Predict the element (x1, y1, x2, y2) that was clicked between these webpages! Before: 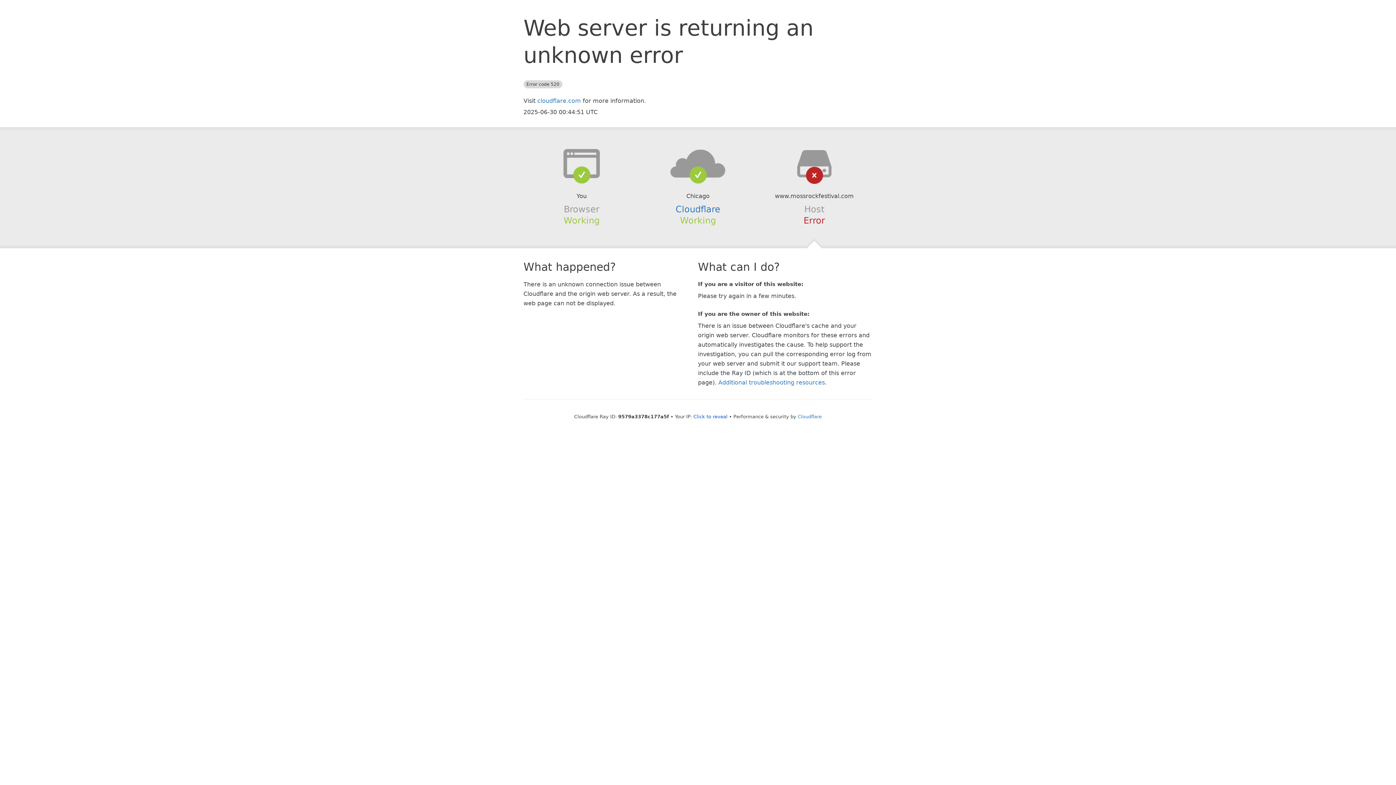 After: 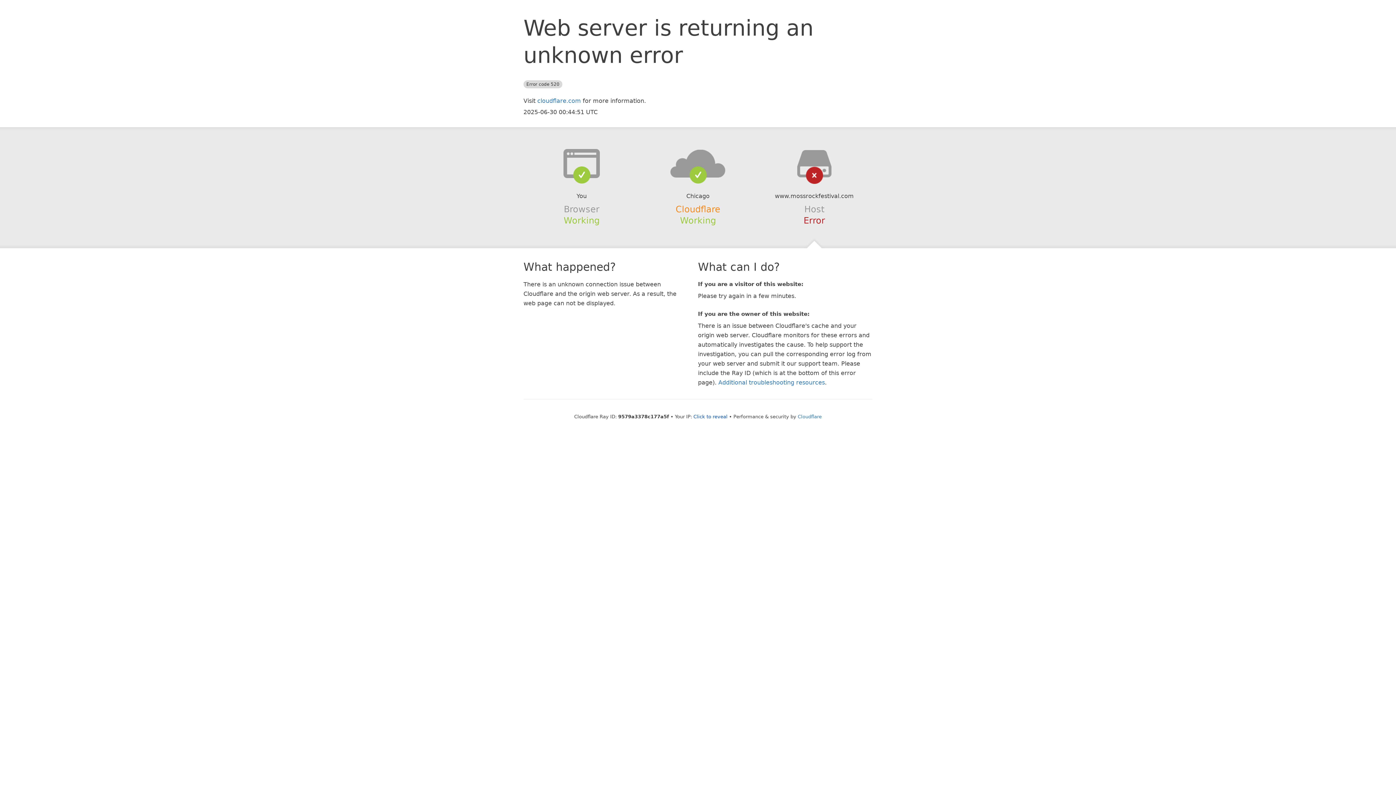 Action: label: Cloudflare bbox: (675, 204, 720, 214)